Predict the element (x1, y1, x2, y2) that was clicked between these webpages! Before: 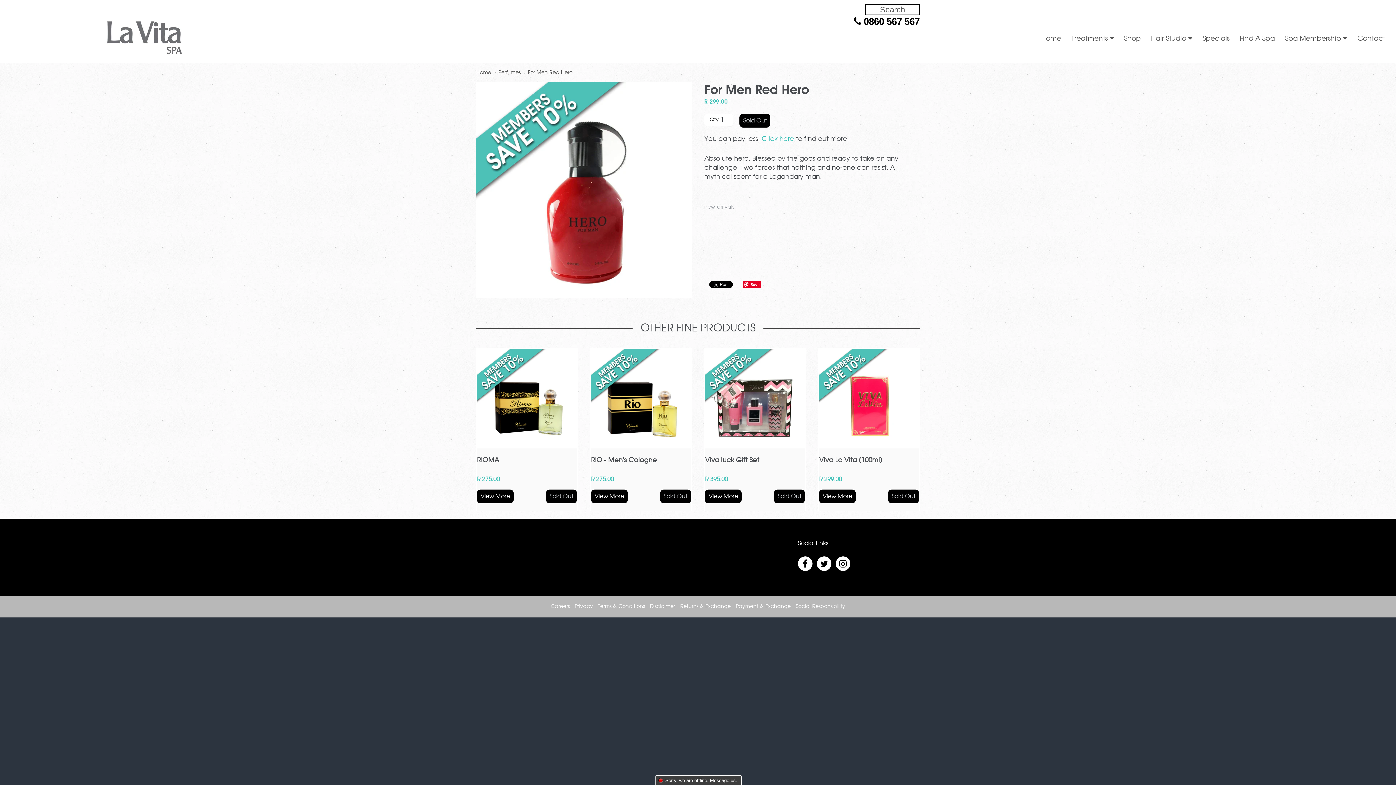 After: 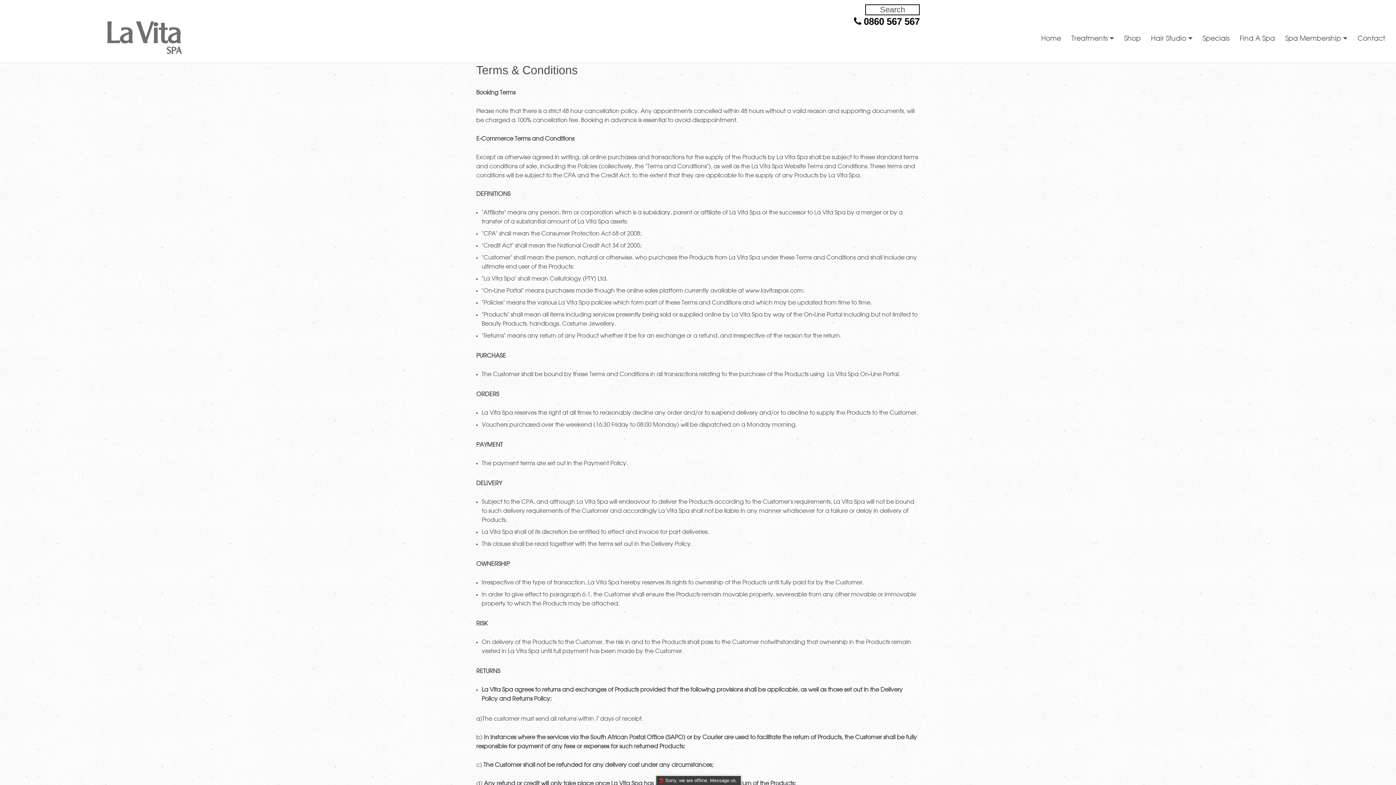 Action: label: Terms & Conditions bbox: (598, 603, 645, 610)